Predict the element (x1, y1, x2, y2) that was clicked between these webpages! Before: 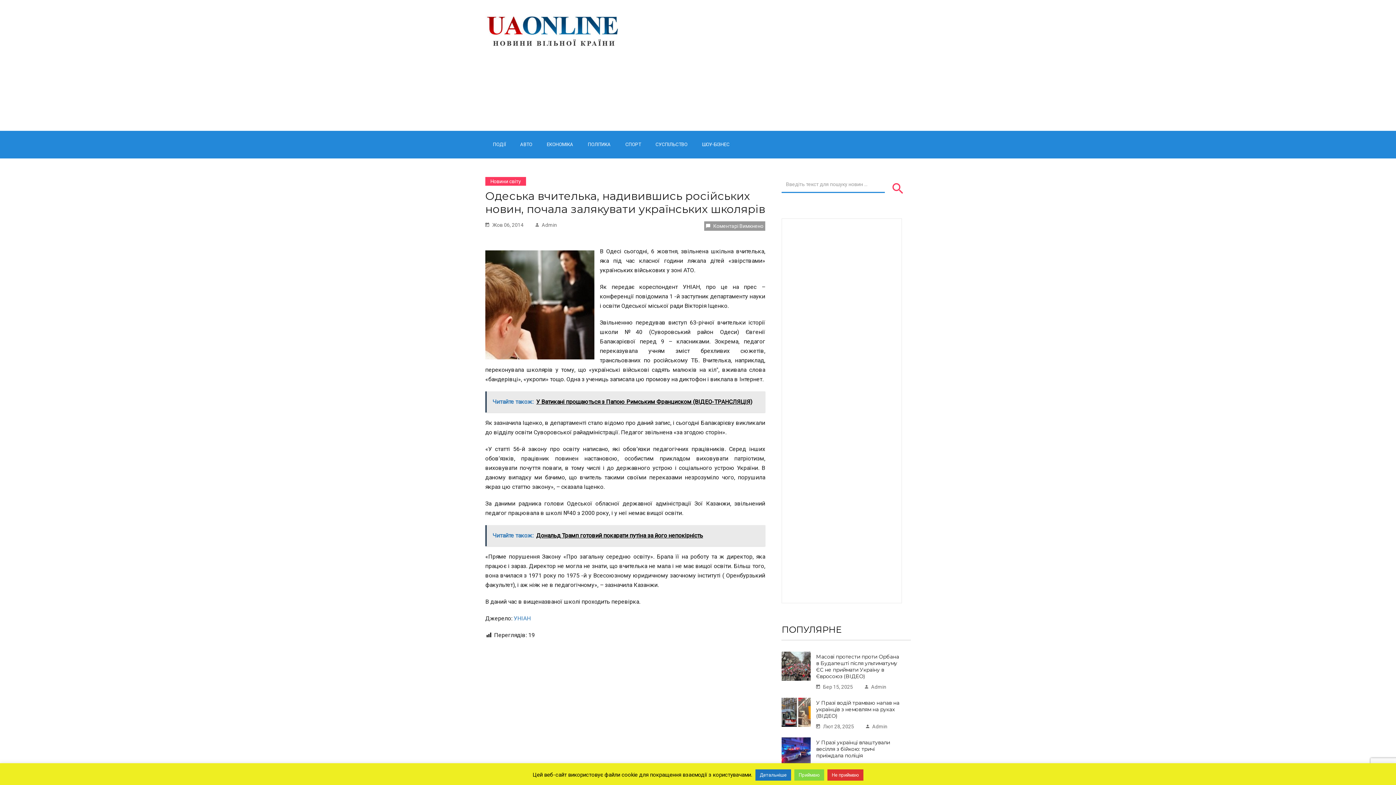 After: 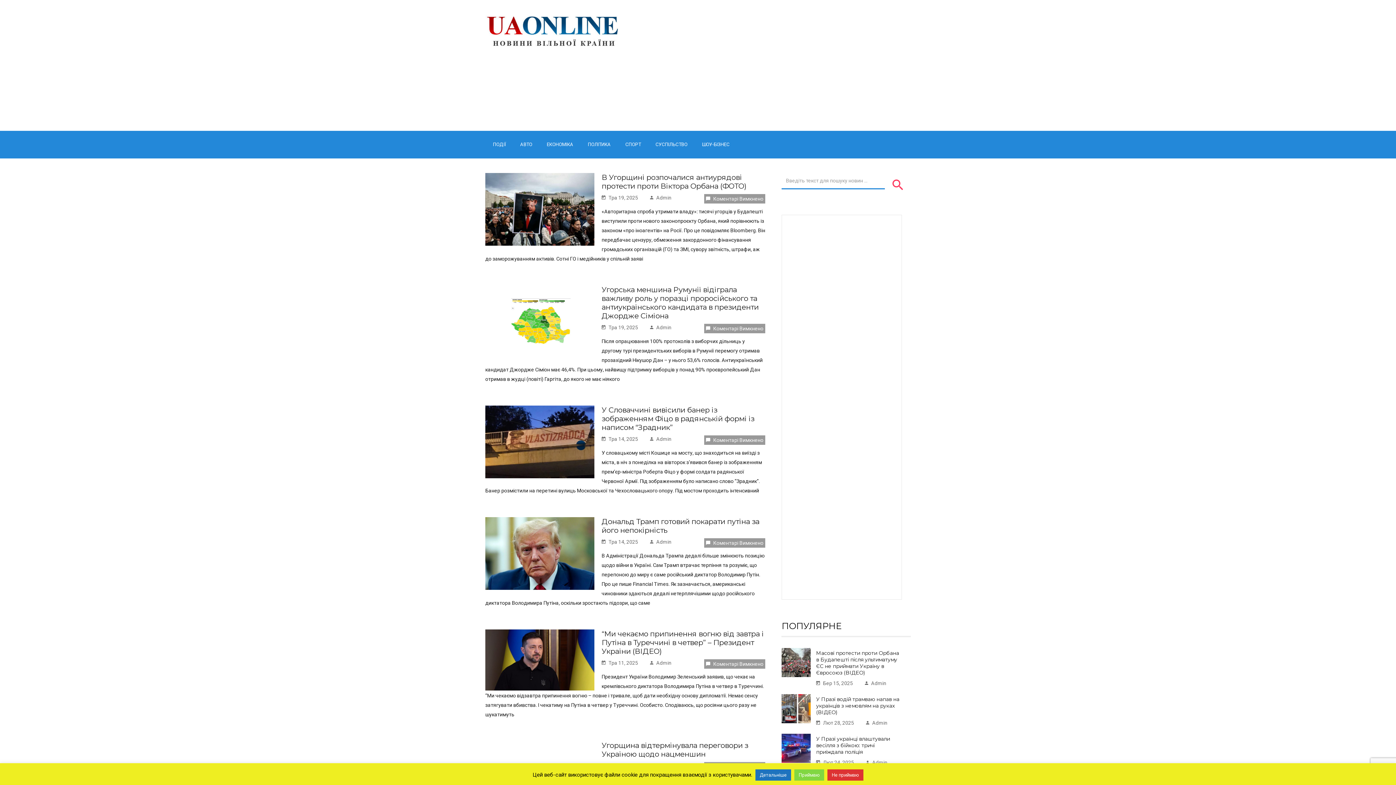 Action: bbox: (580, 131, 618, 158) label: ПОЛІТИКА